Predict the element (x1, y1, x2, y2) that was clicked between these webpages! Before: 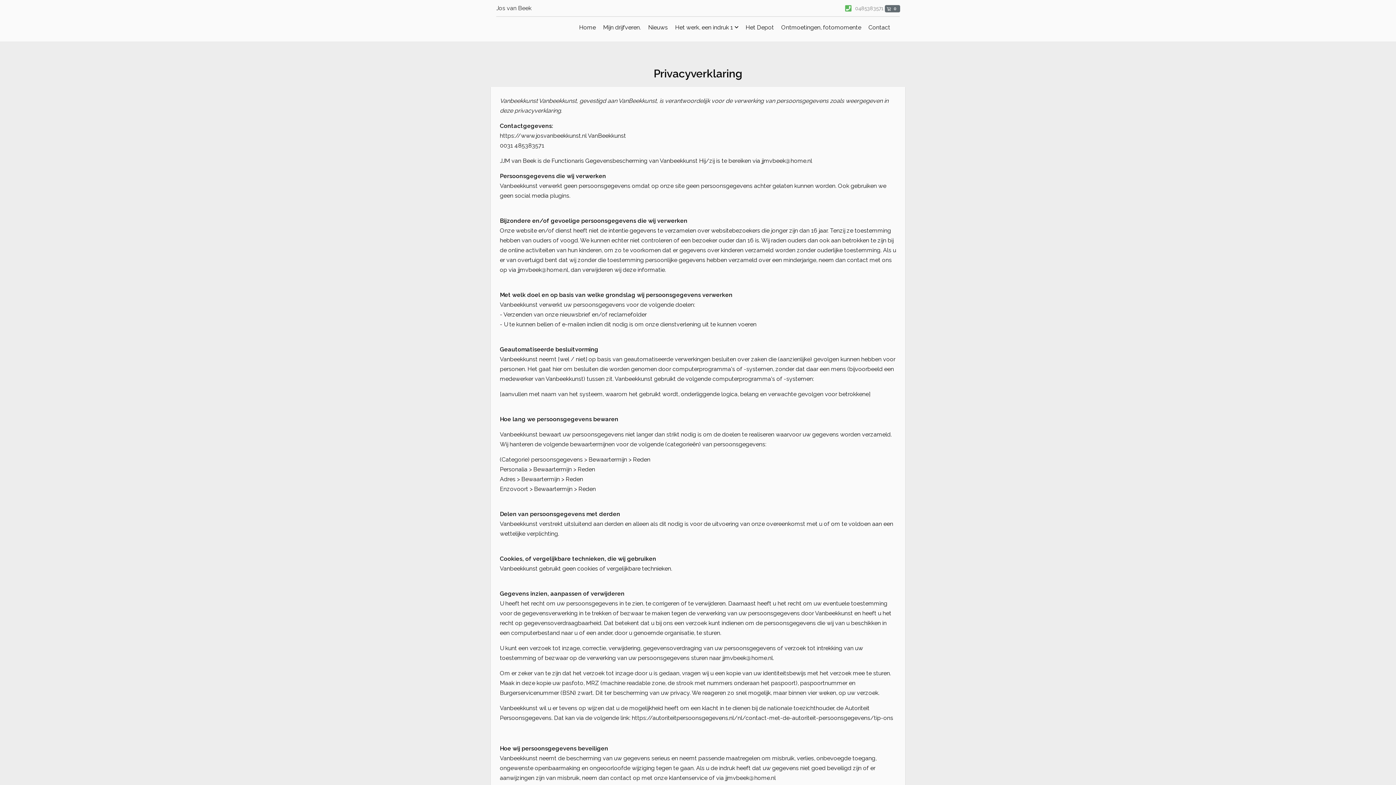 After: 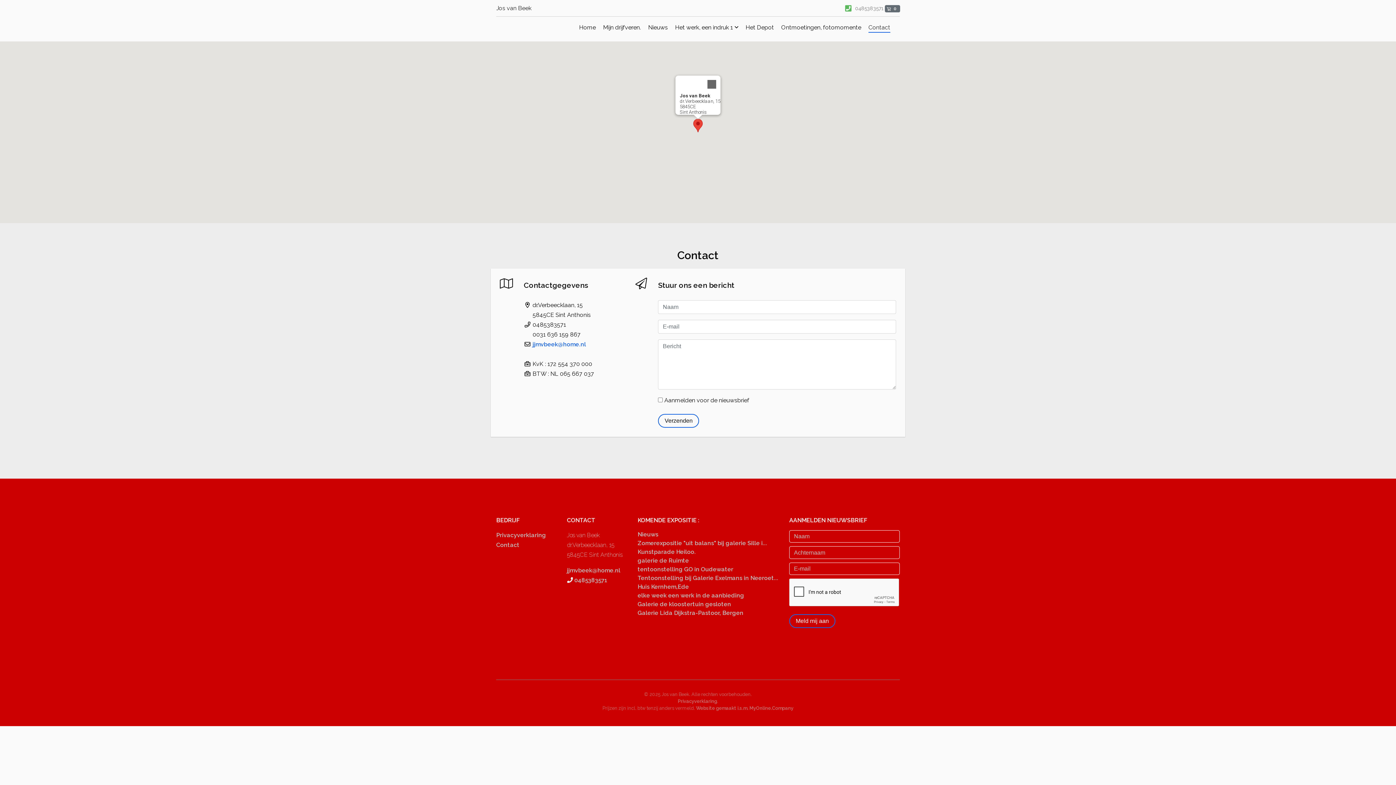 Action: bbox: (868, 24, 890, 30) label: Contact